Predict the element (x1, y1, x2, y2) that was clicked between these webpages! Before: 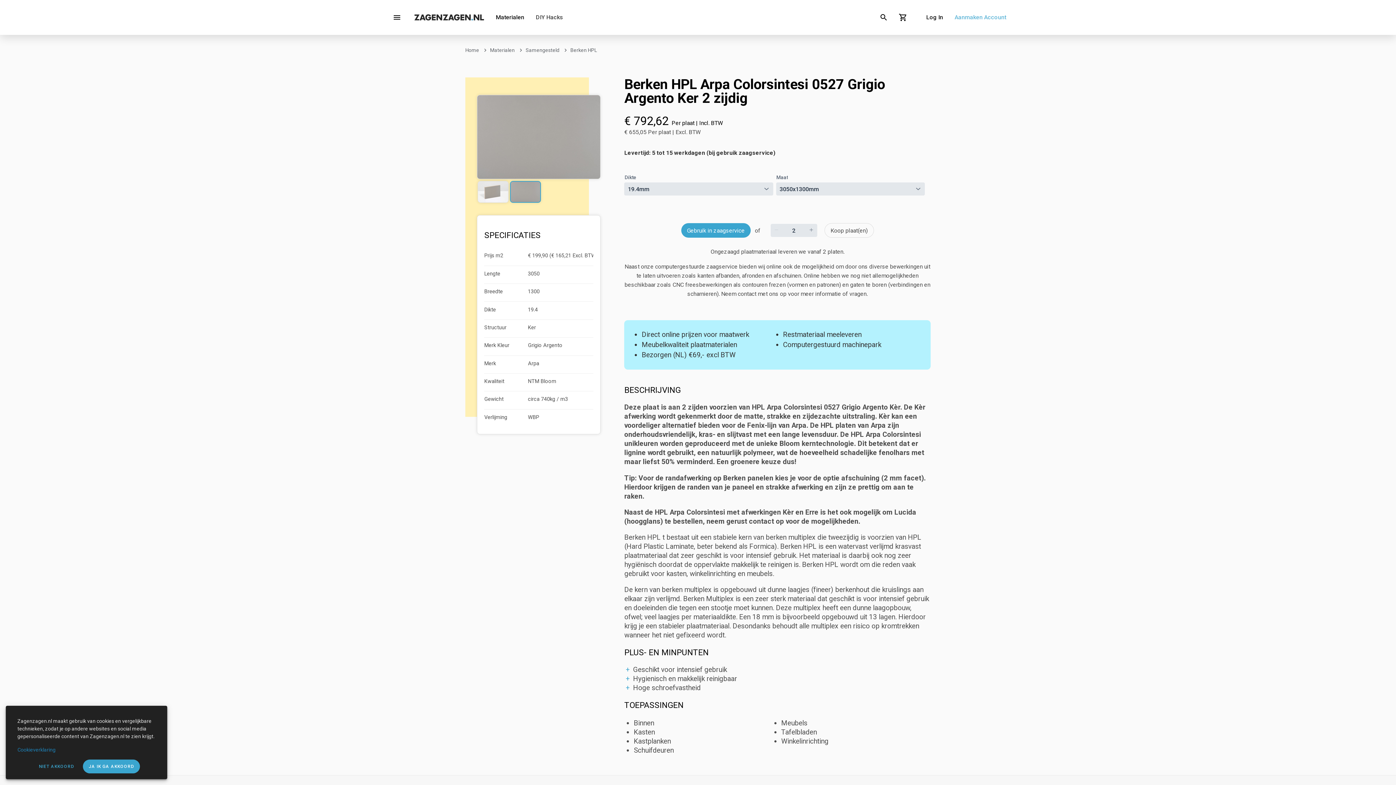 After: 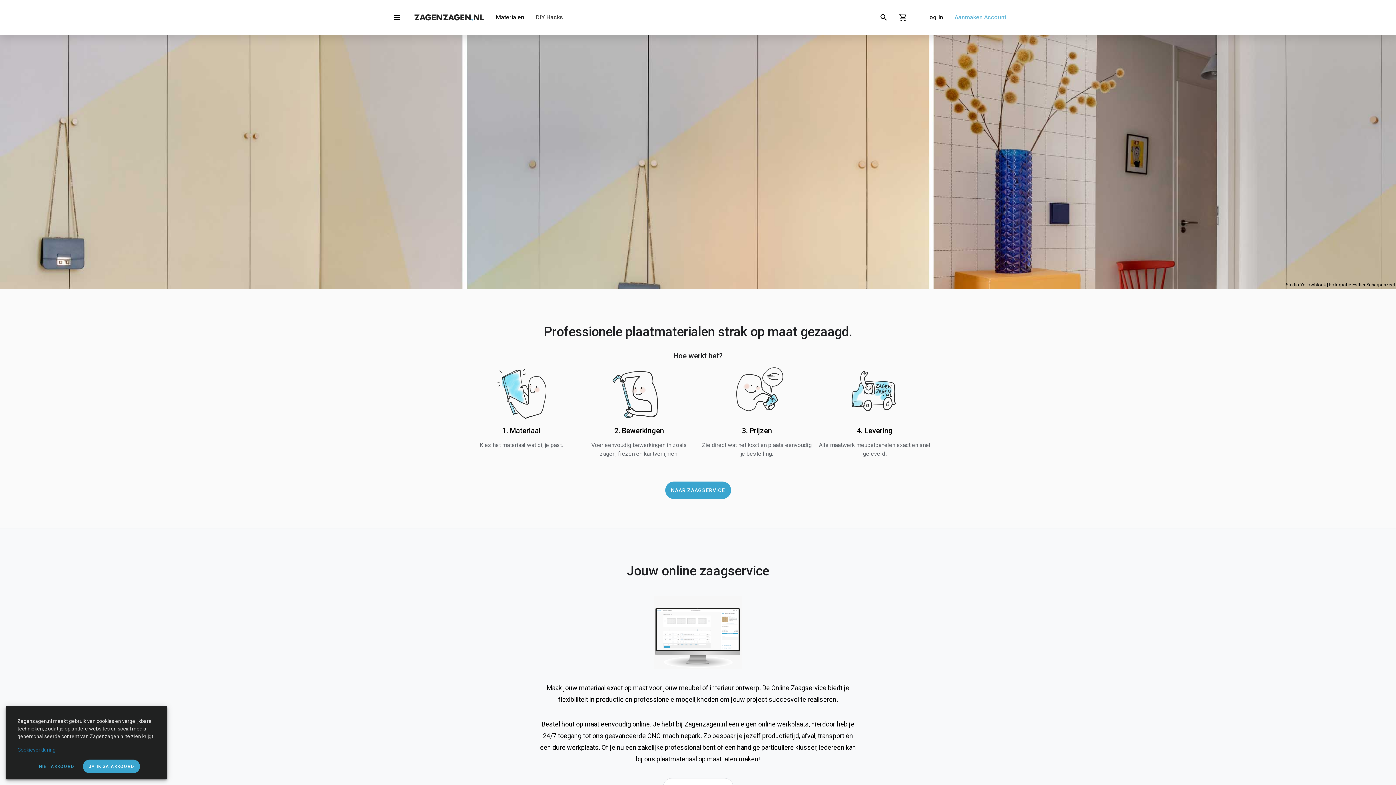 Action: bbox: (462, 46, 482, 54) label: Home